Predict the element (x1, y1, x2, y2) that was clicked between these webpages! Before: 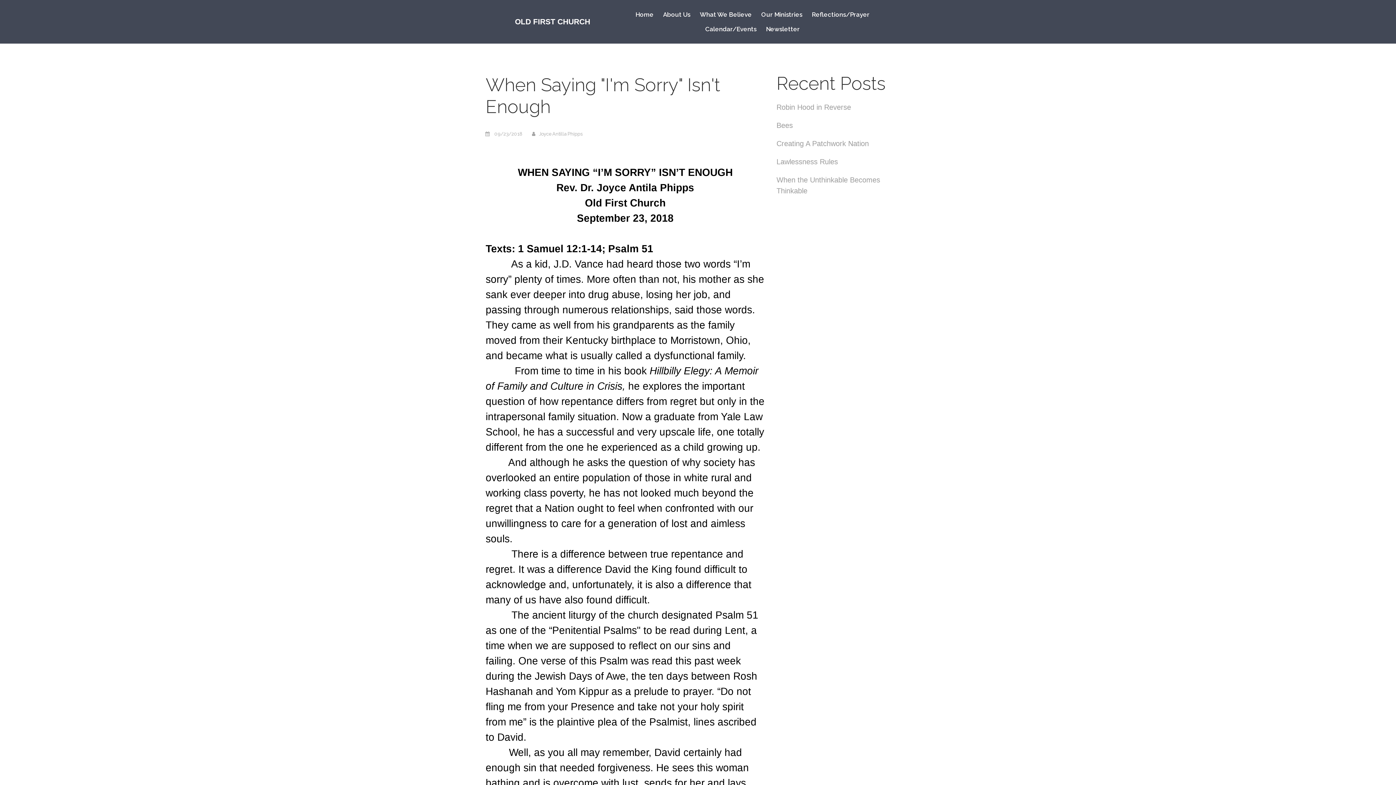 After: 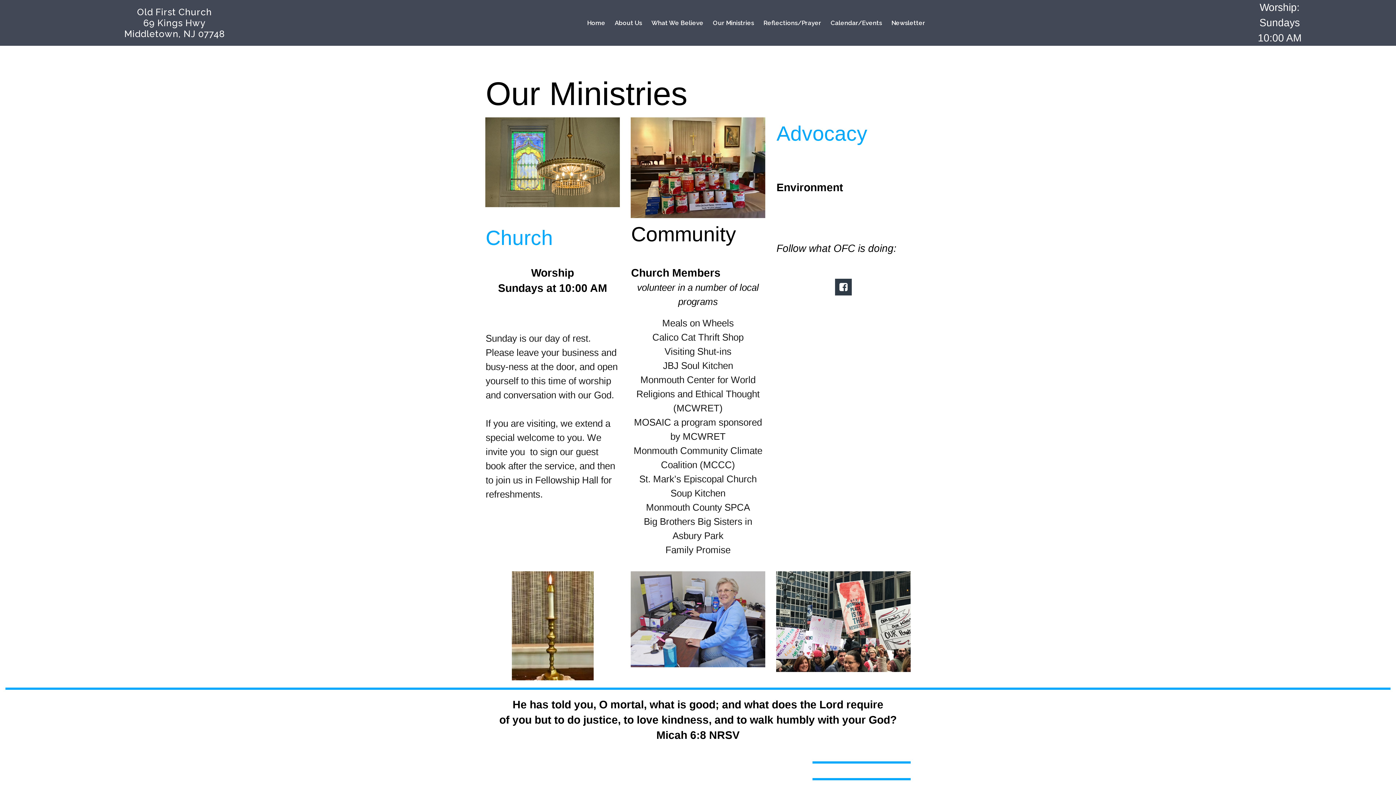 Action: bbox: (756, 7, 807, 21) label: Our Ministries